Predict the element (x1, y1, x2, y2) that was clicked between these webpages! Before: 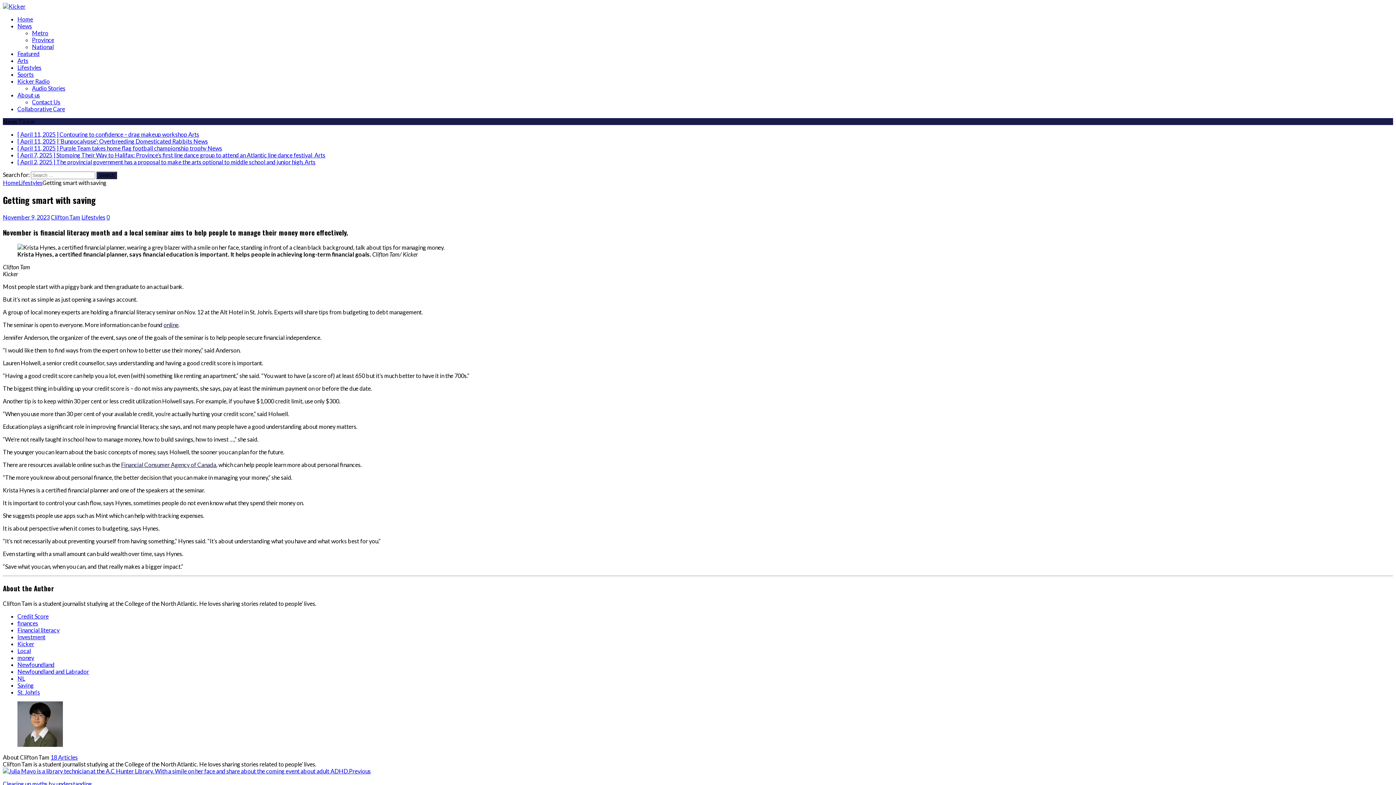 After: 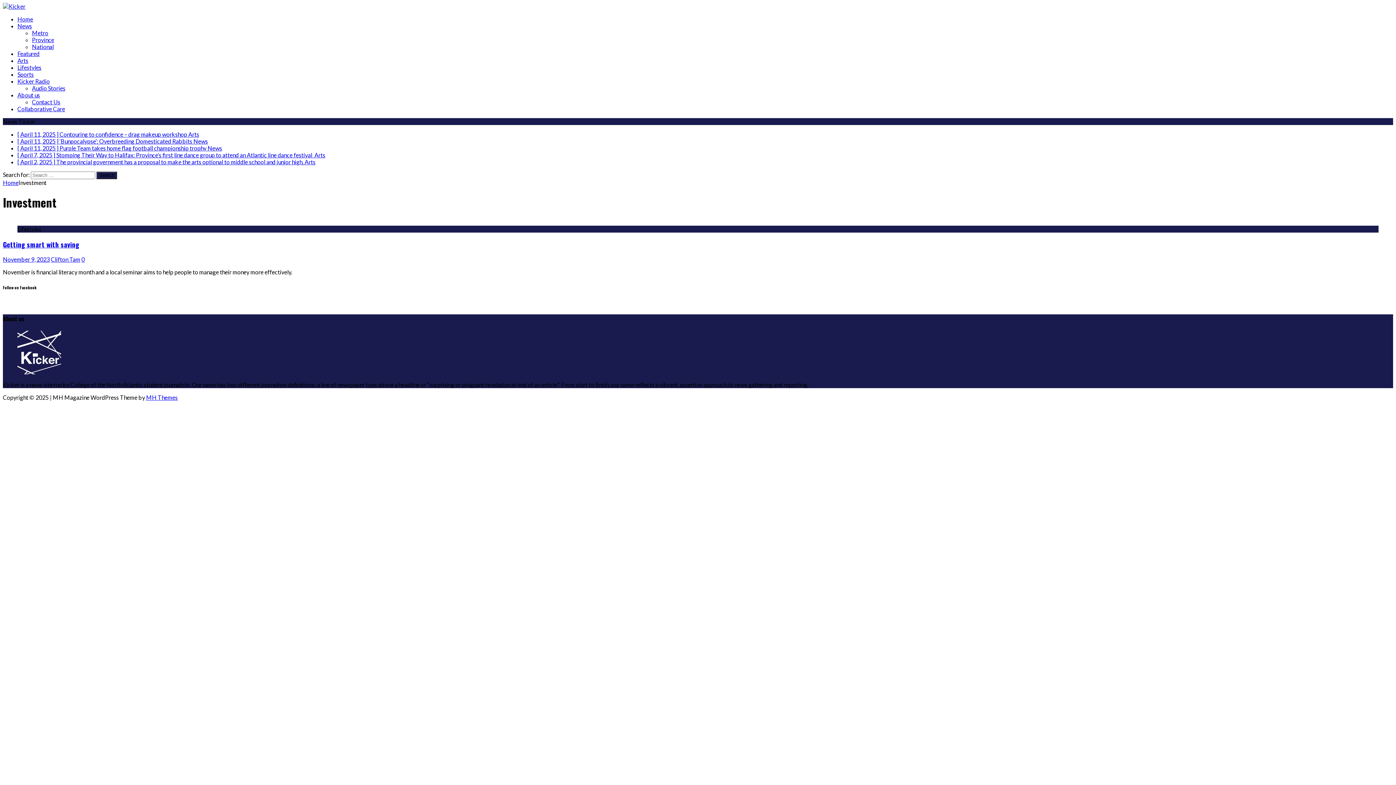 Action: label: Investment bbox: (17, 633, 45, 640)